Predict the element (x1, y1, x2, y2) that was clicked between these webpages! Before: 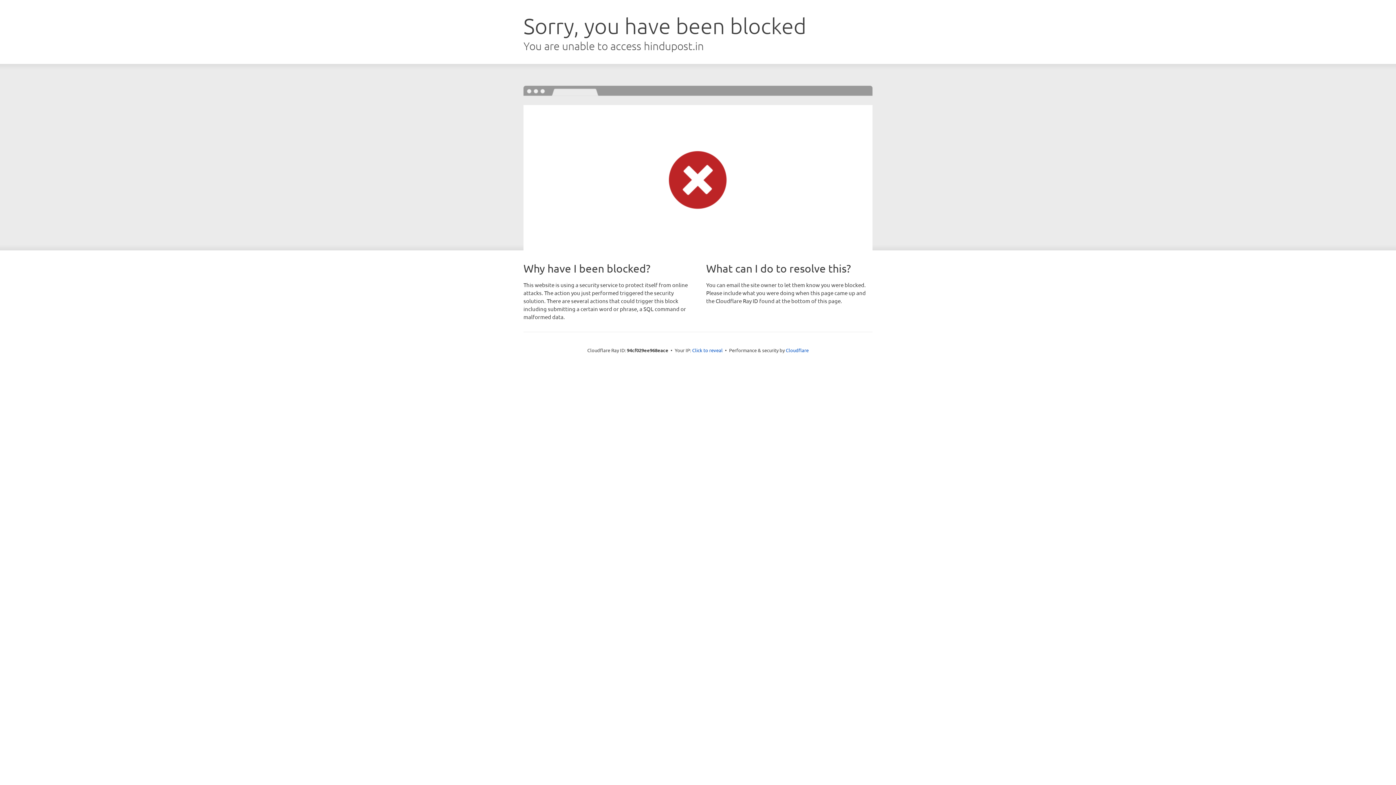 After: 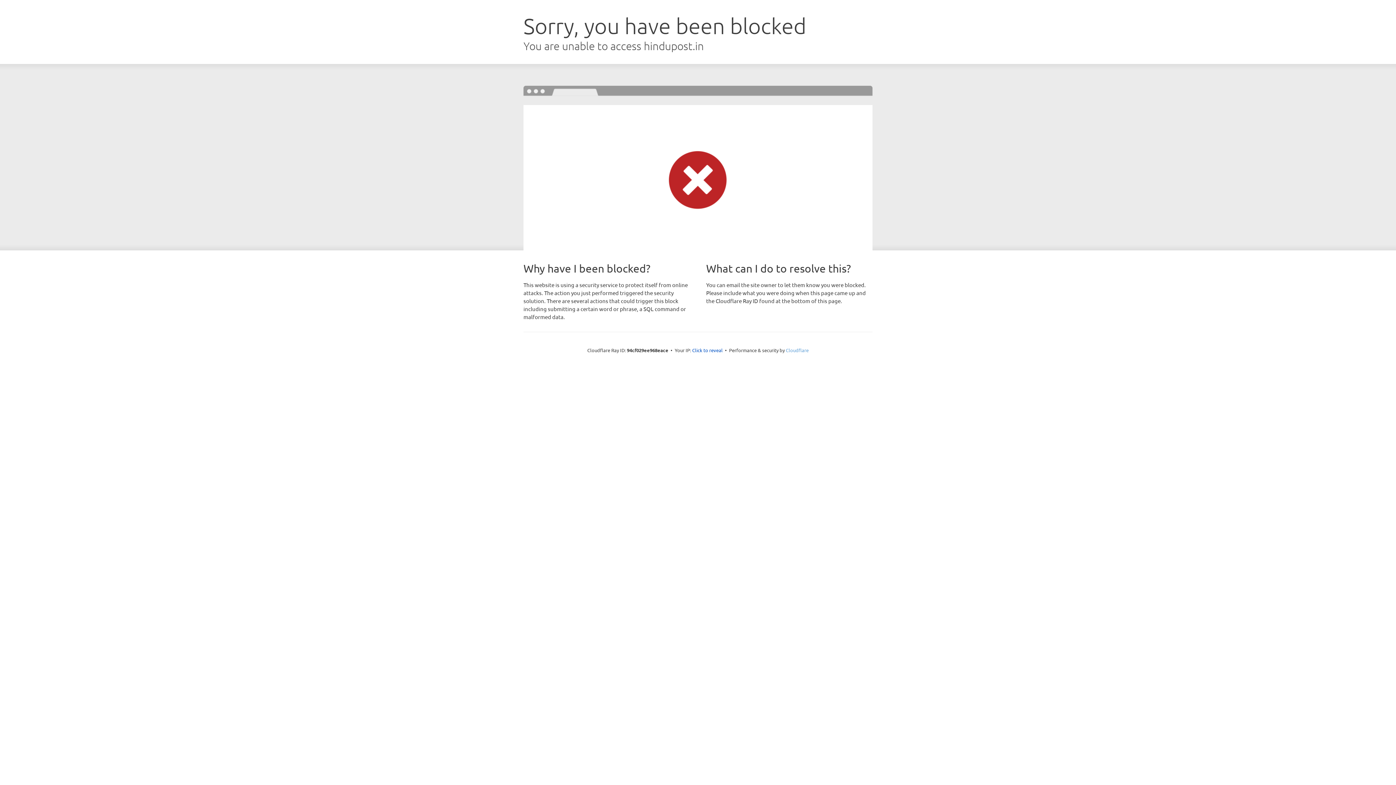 Action: label: Cloudflare bbox: (786, 347, 808, 353)